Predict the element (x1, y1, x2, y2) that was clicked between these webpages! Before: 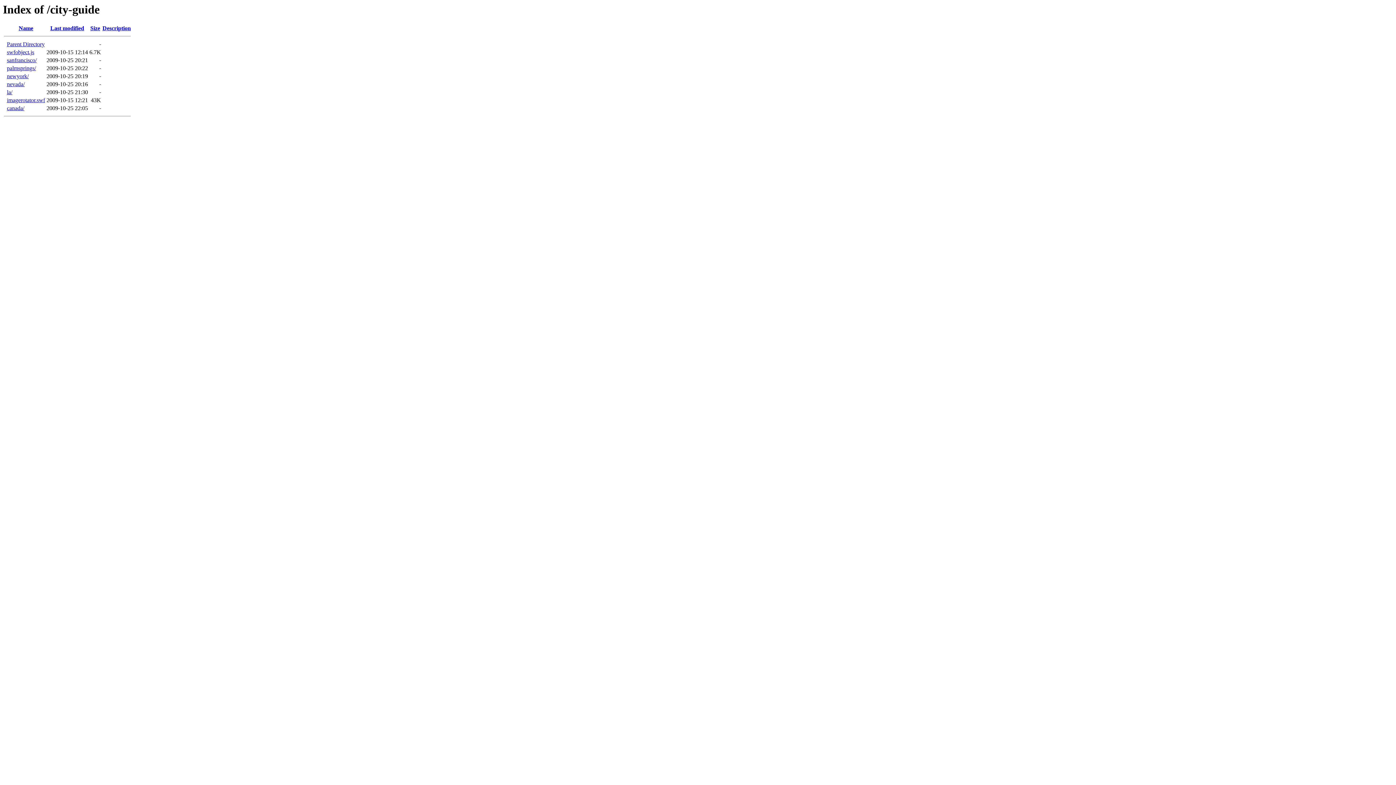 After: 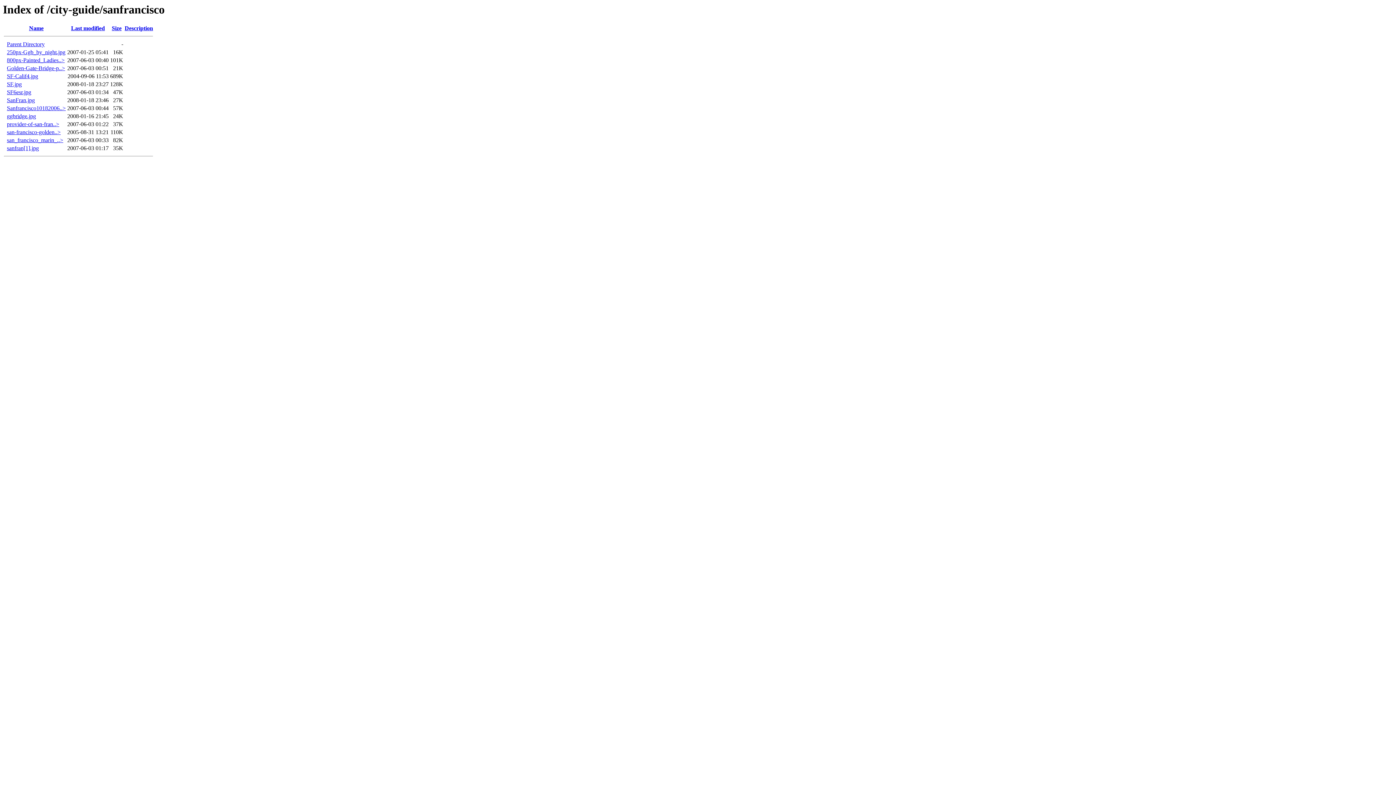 Action: label: sanfrancisco/ bbox: (6, 57, 36, 63)